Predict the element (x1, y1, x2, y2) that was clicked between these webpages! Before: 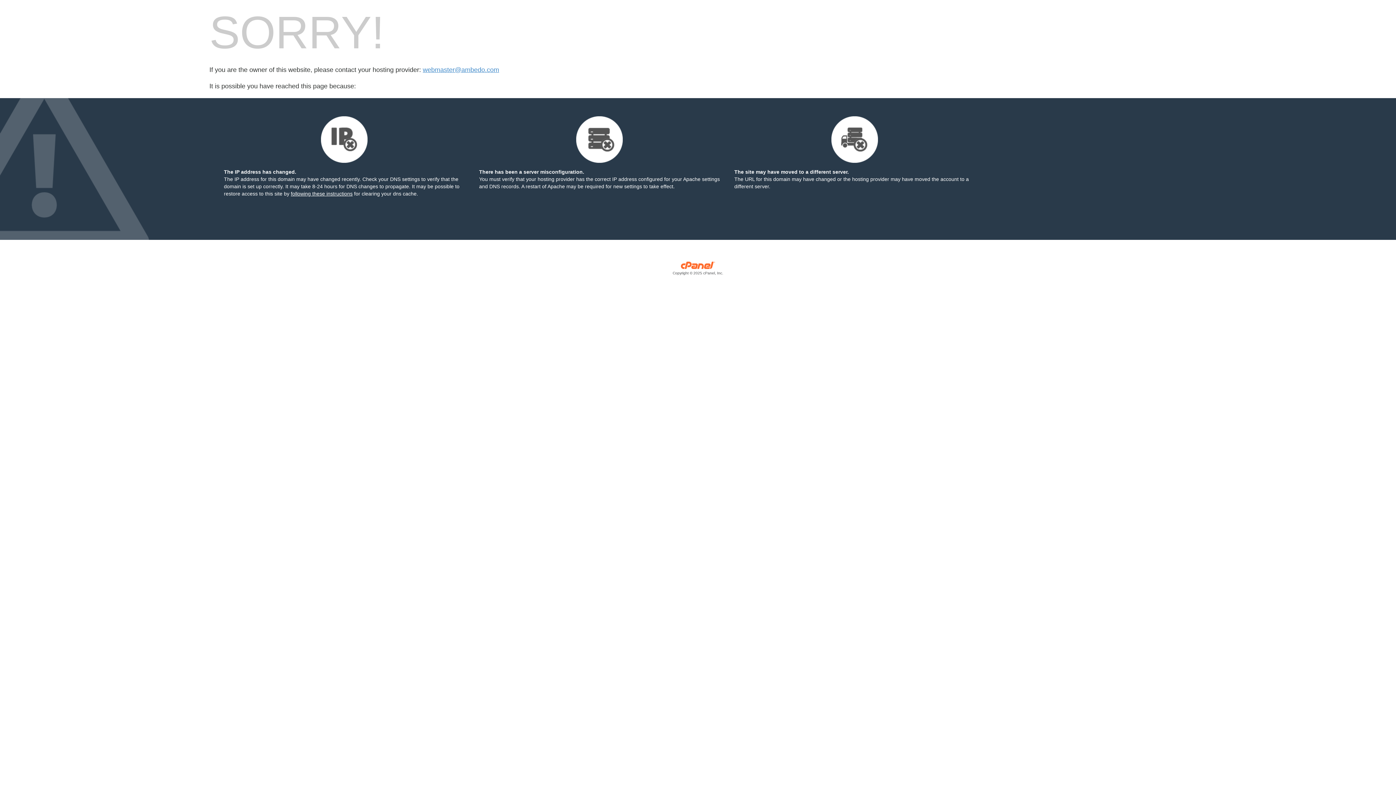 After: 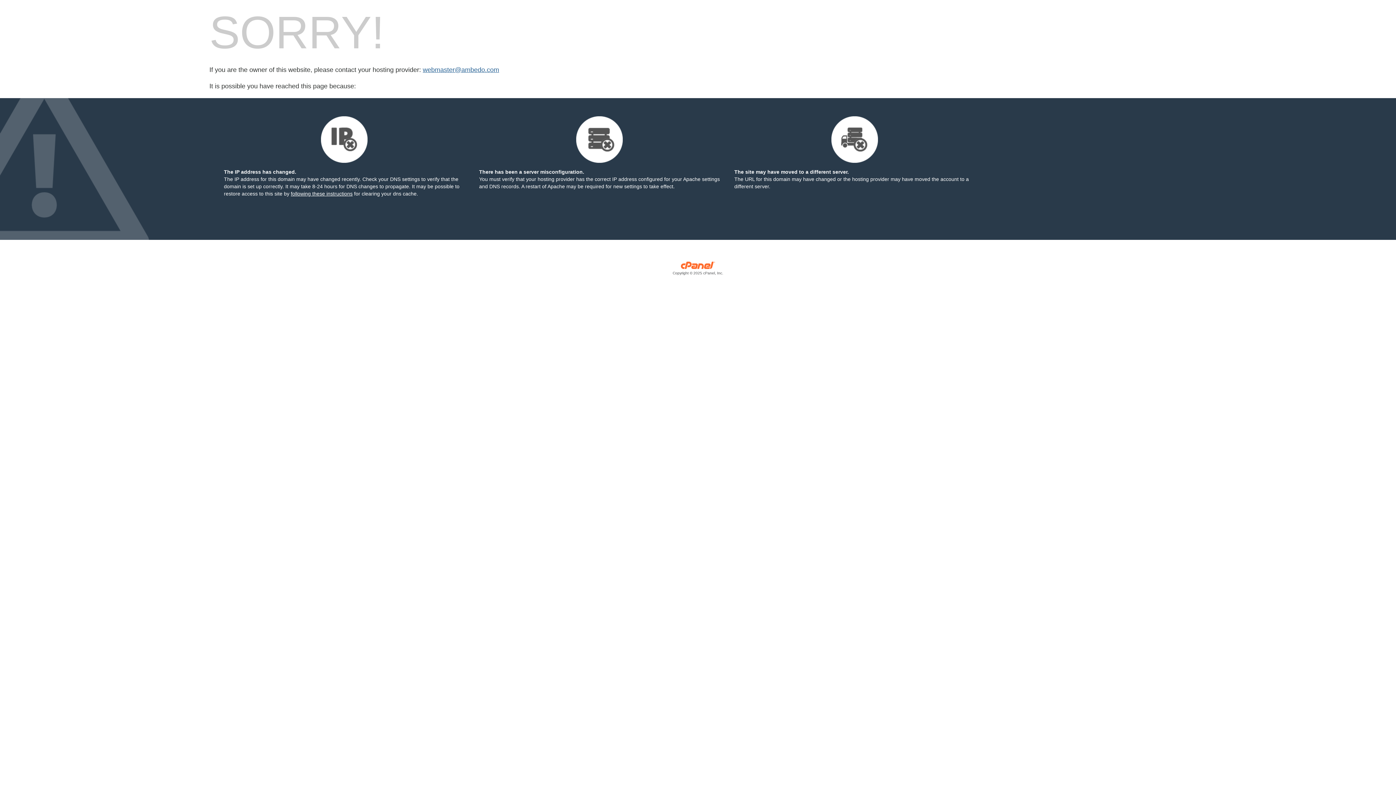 Action: label: webmaster@ambedo.com bbox: (422, 66, 499, 73)